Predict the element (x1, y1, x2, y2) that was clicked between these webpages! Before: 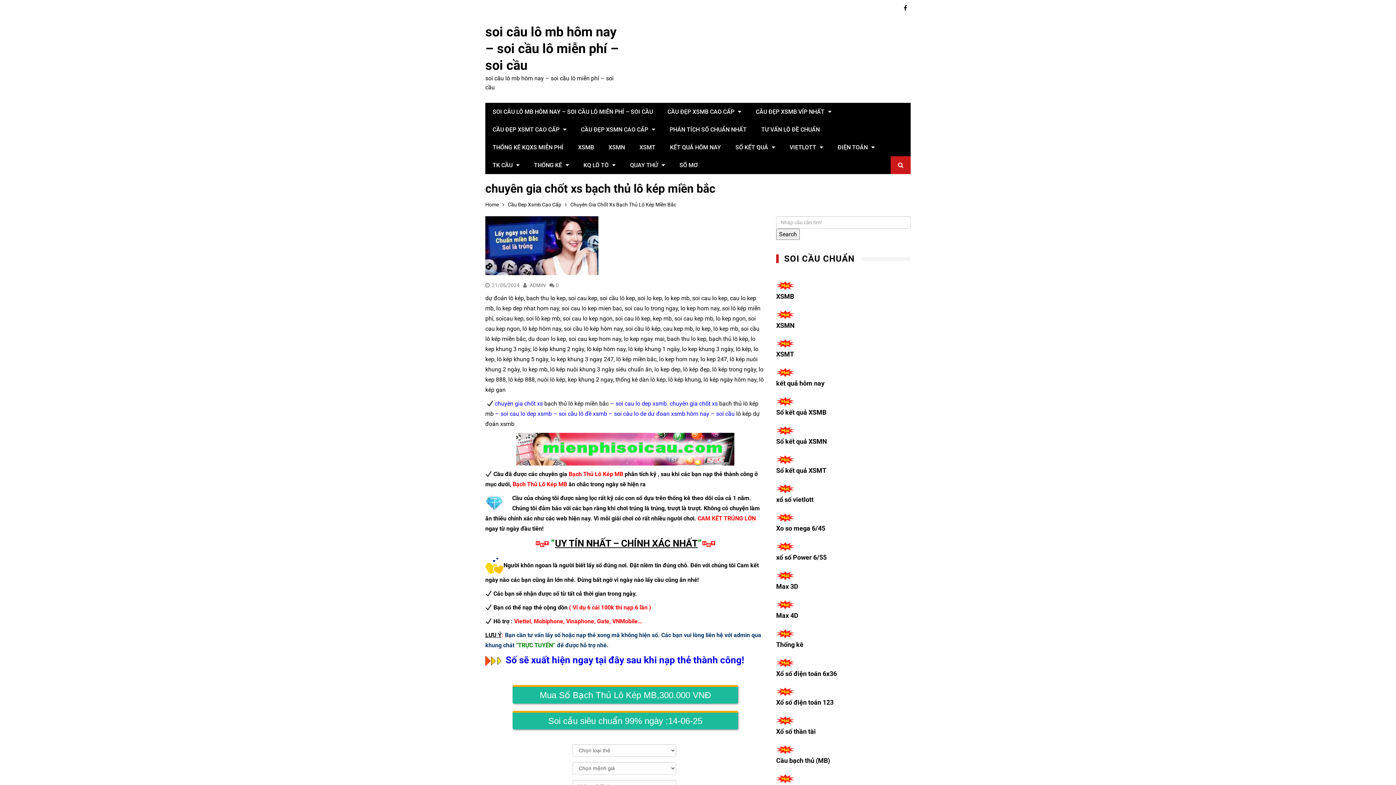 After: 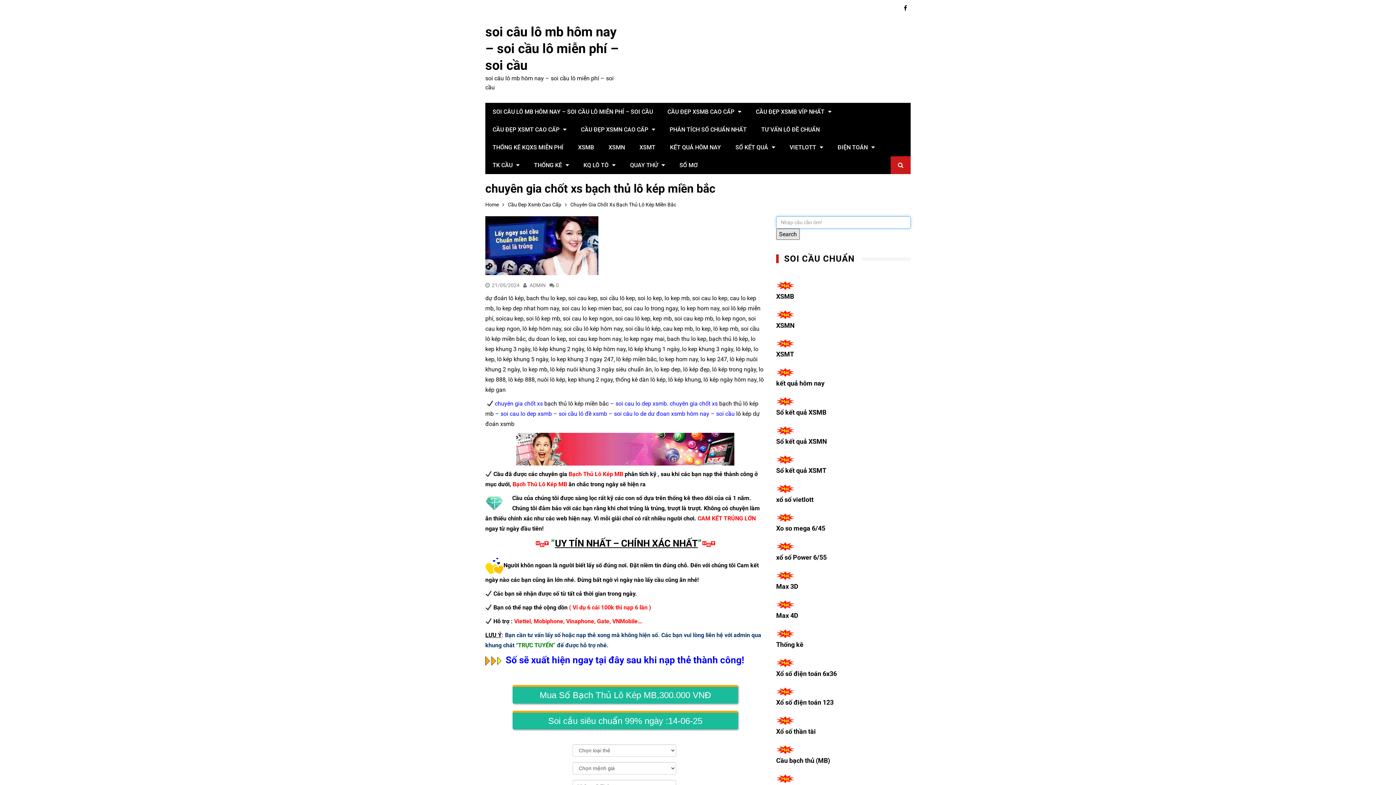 Action: bbox: (776, 228, 800, 240) label: Search